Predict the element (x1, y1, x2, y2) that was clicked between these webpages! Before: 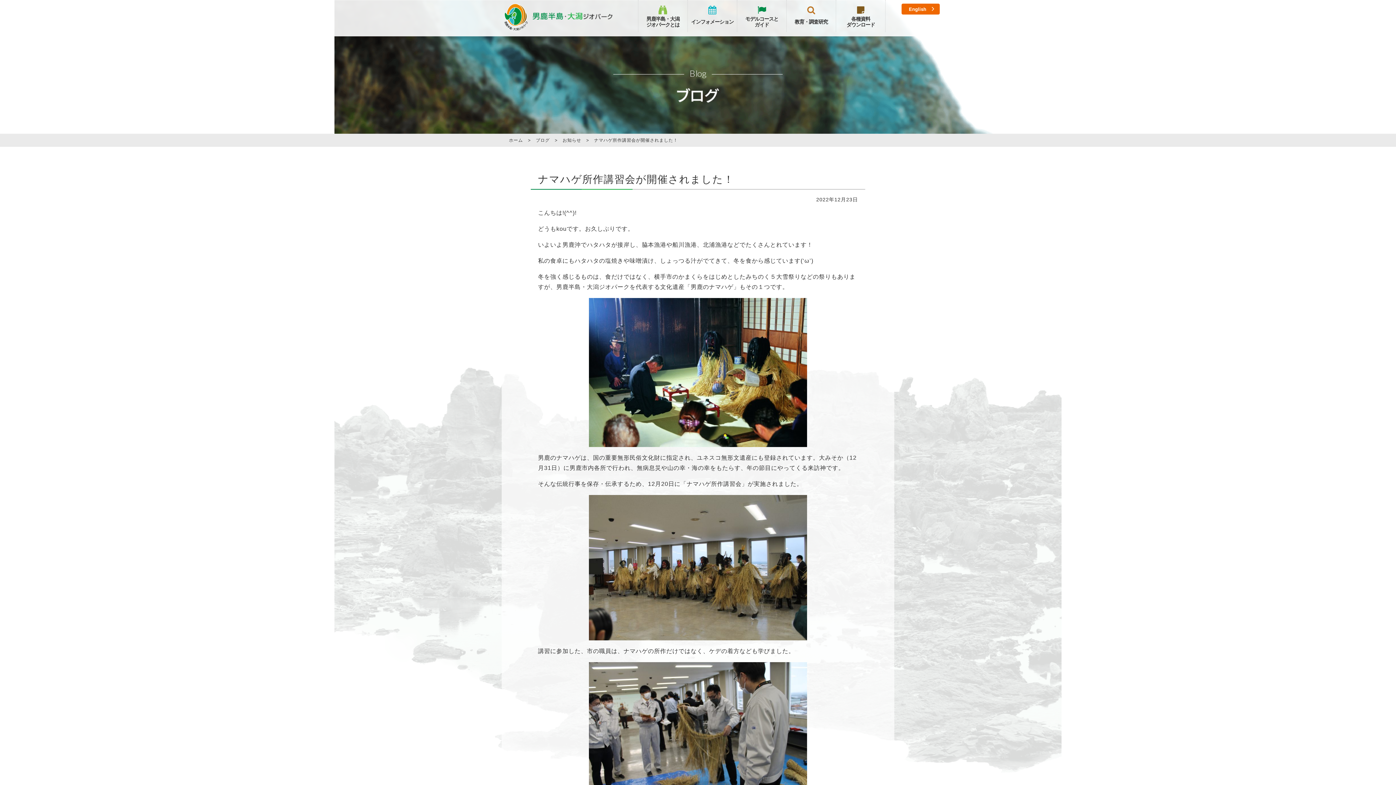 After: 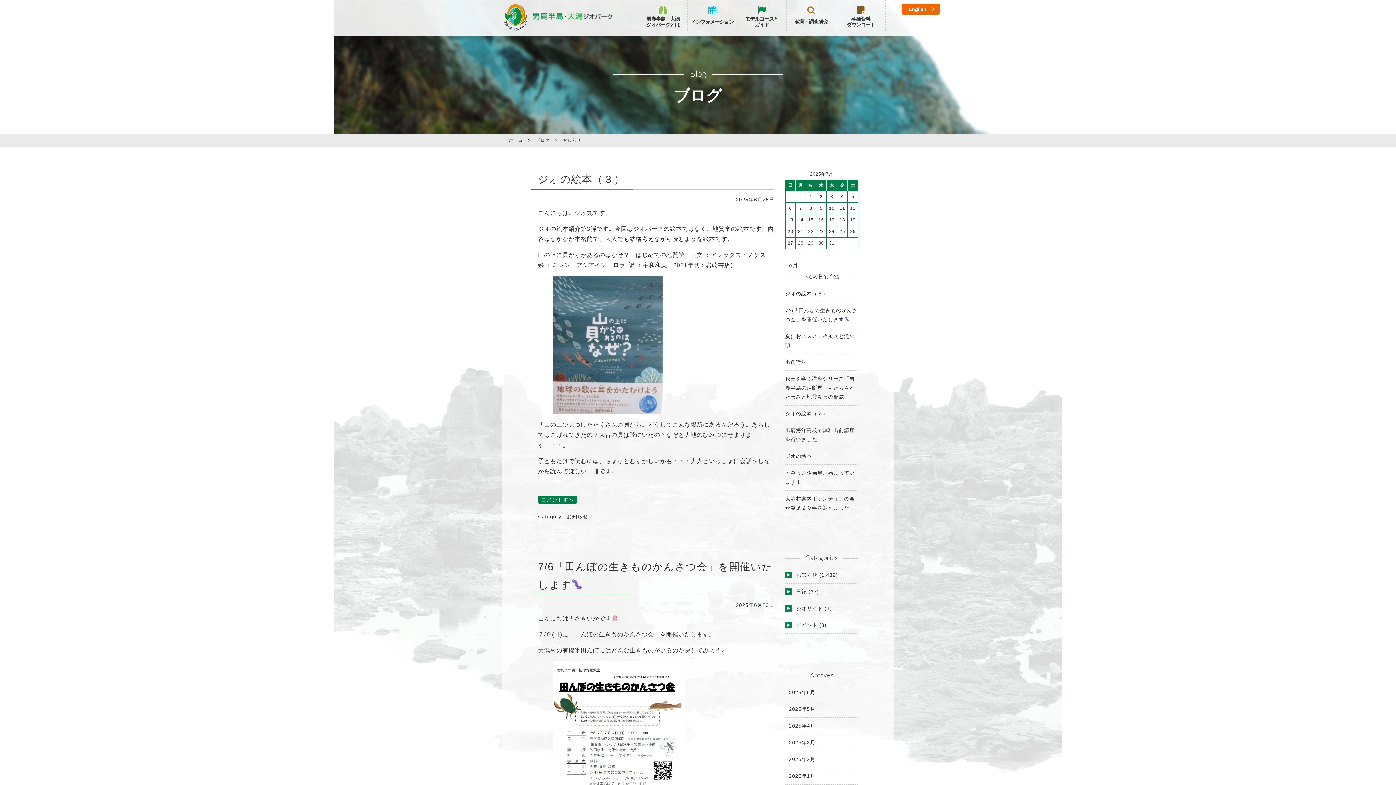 Action: bbox: (560, 137, 583, 142) label: お知らせ